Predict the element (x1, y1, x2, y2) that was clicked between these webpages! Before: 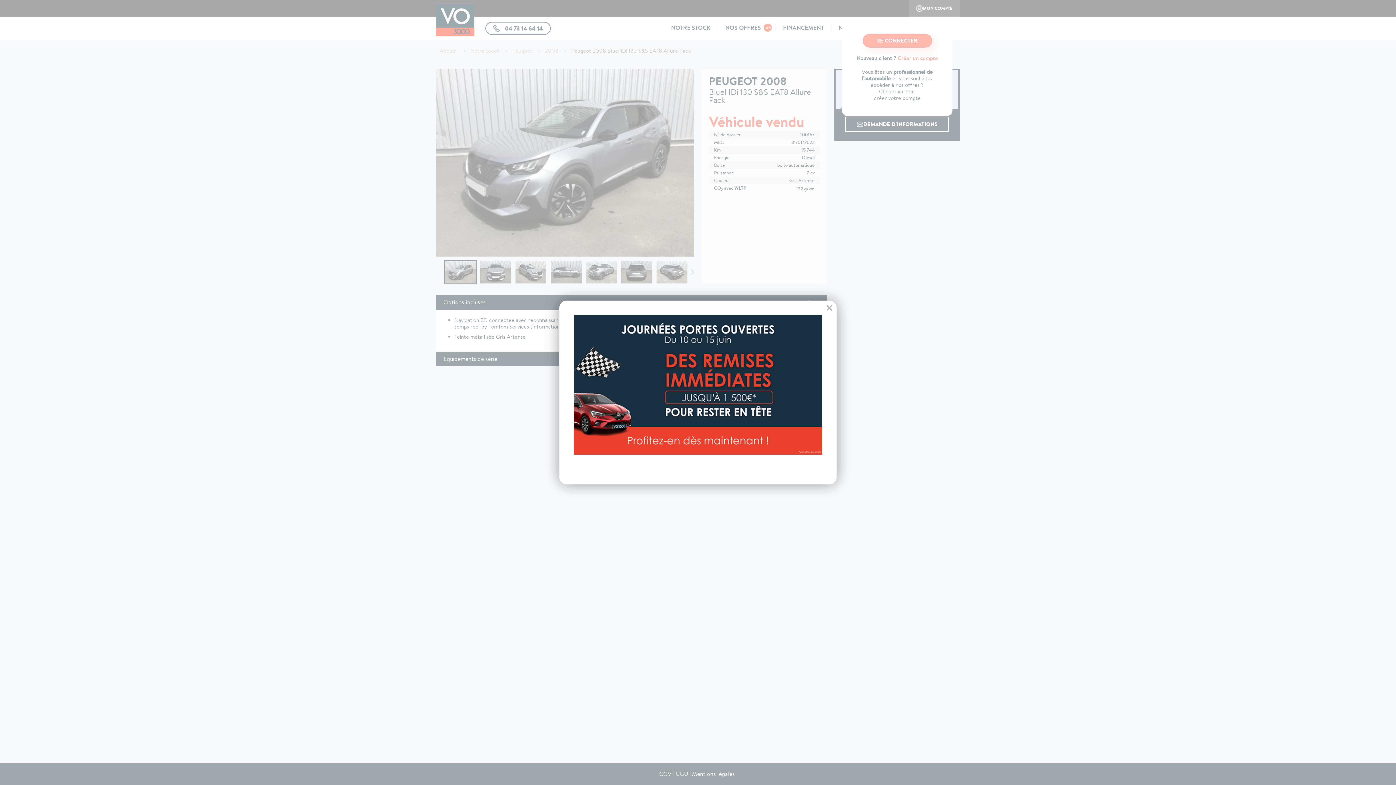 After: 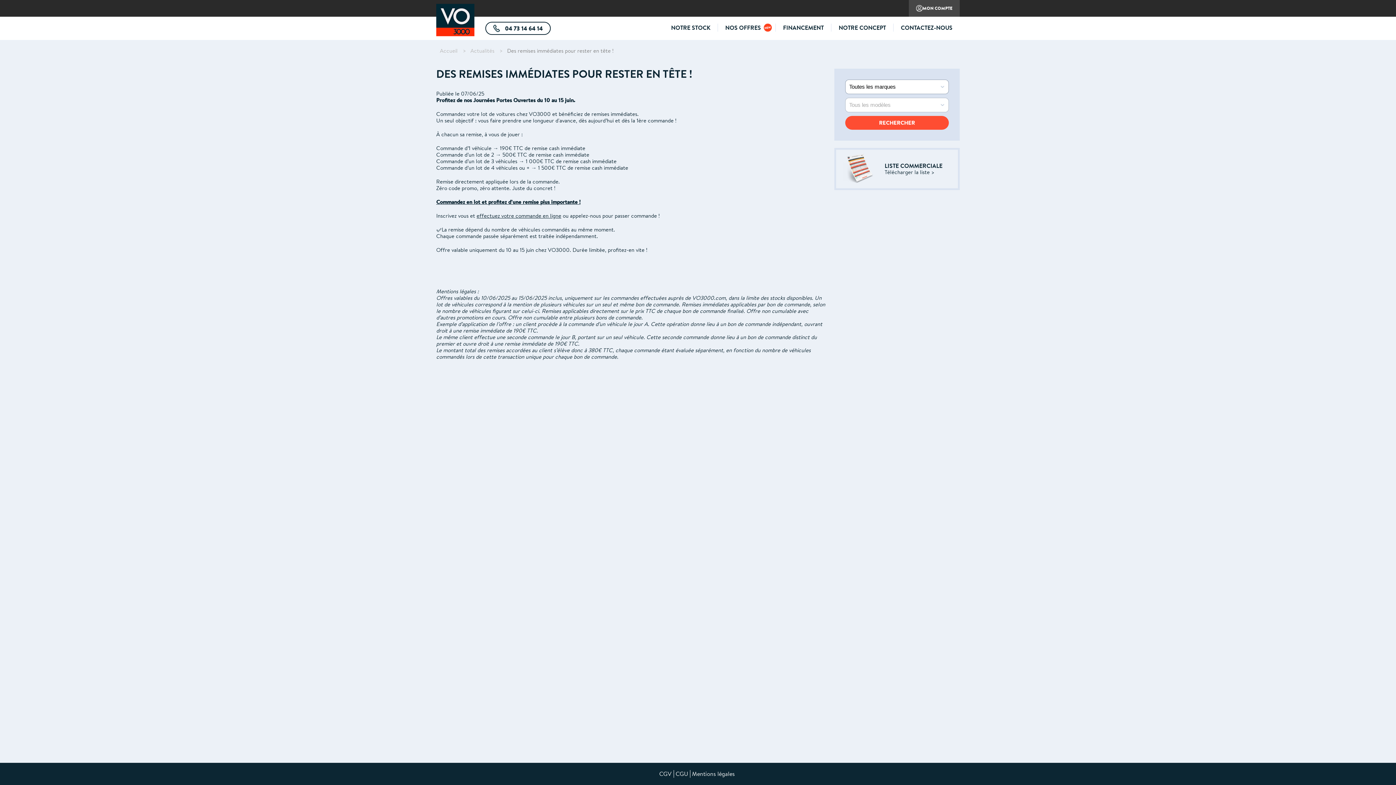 Action: bbox: (574, 449, 822, 456)